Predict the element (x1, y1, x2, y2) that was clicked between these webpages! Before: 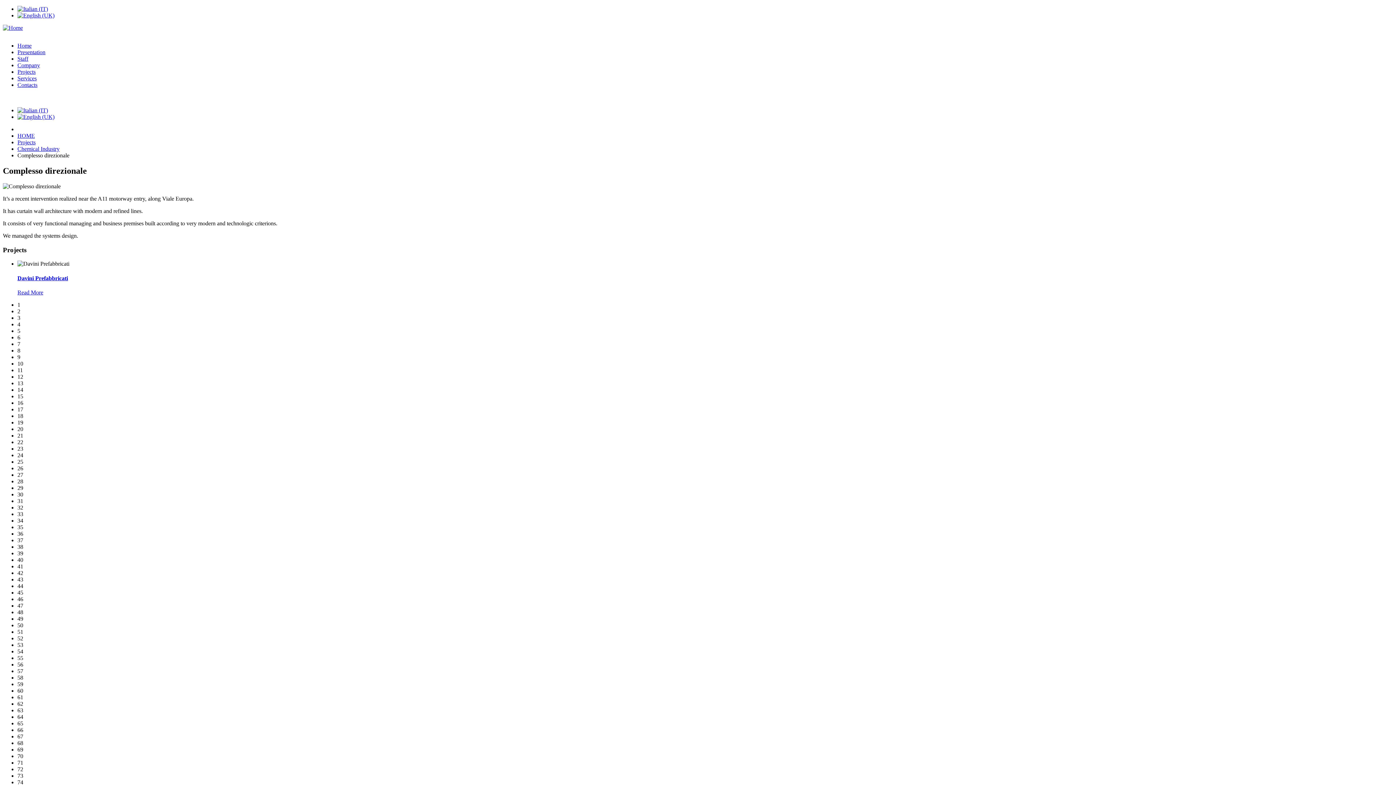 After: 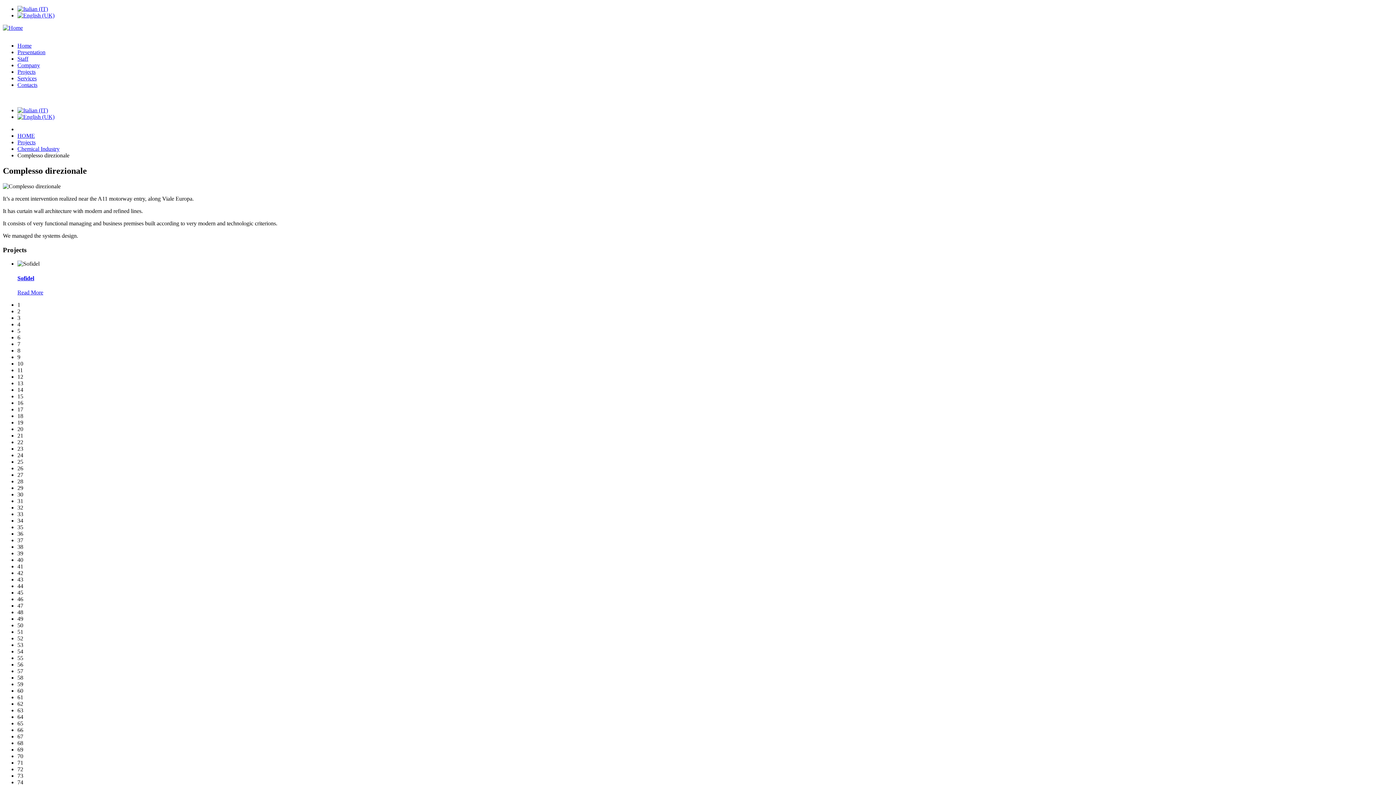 Action: bbox: (17, 113, 54, 120)